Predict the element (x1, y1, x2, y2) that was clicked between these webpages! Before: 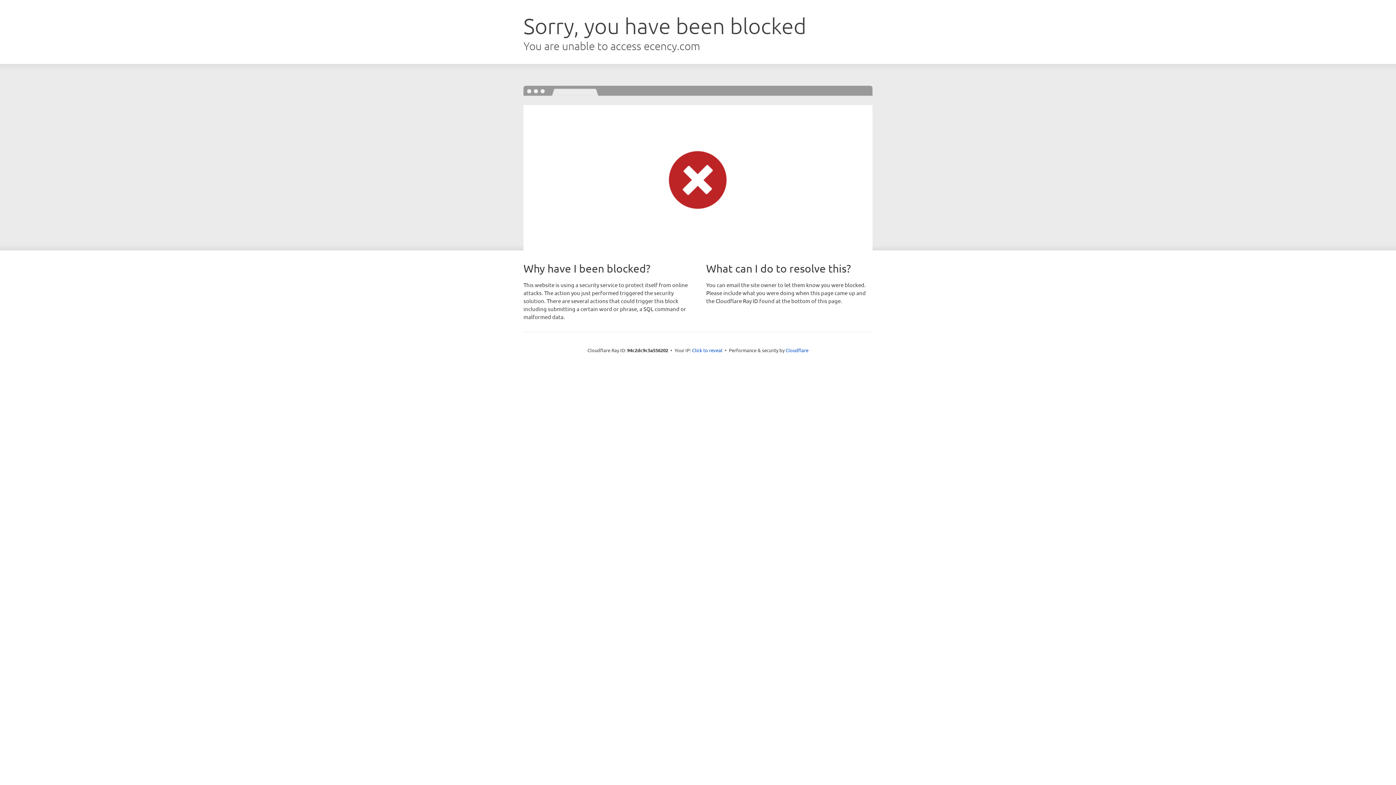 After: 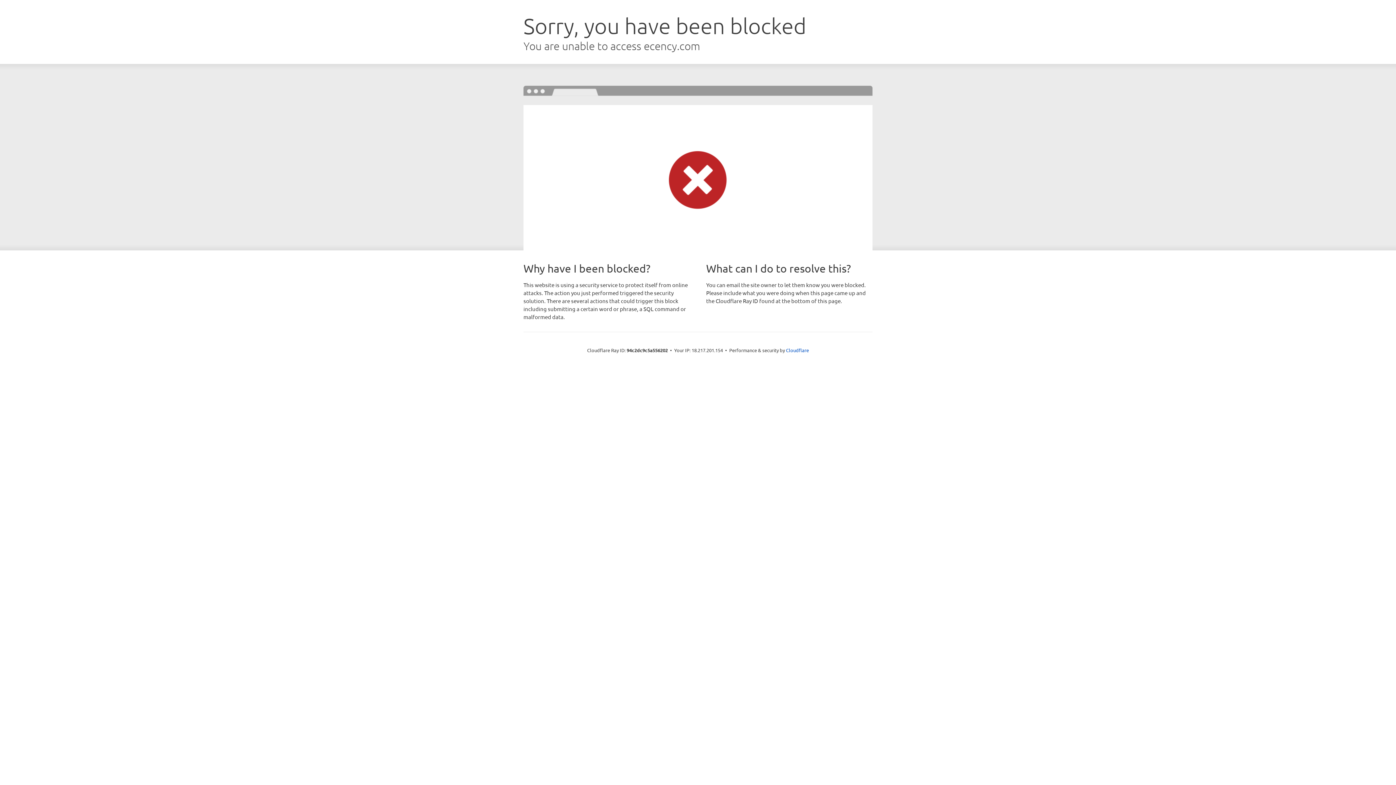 Action: label: Click to reveal bbox: (692, 346, 722, 353)